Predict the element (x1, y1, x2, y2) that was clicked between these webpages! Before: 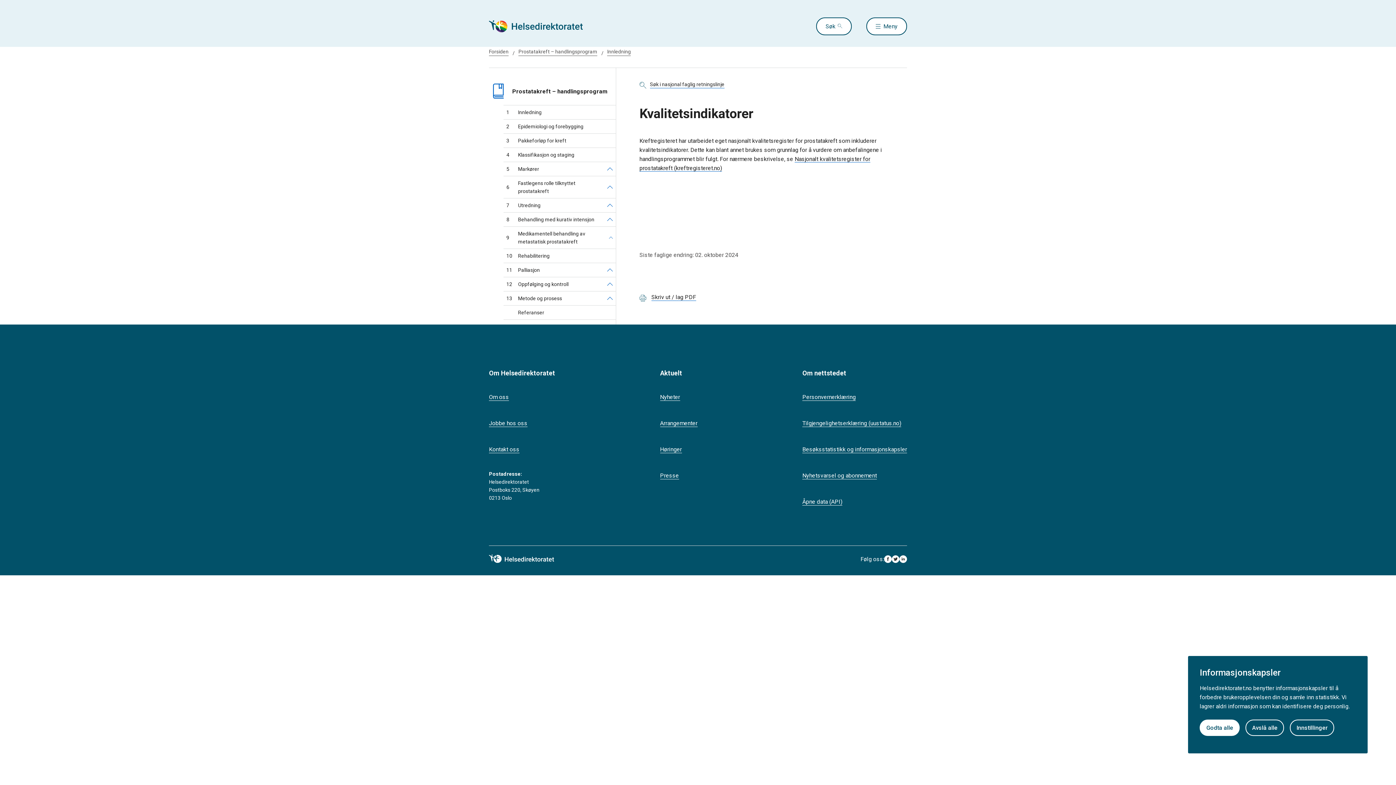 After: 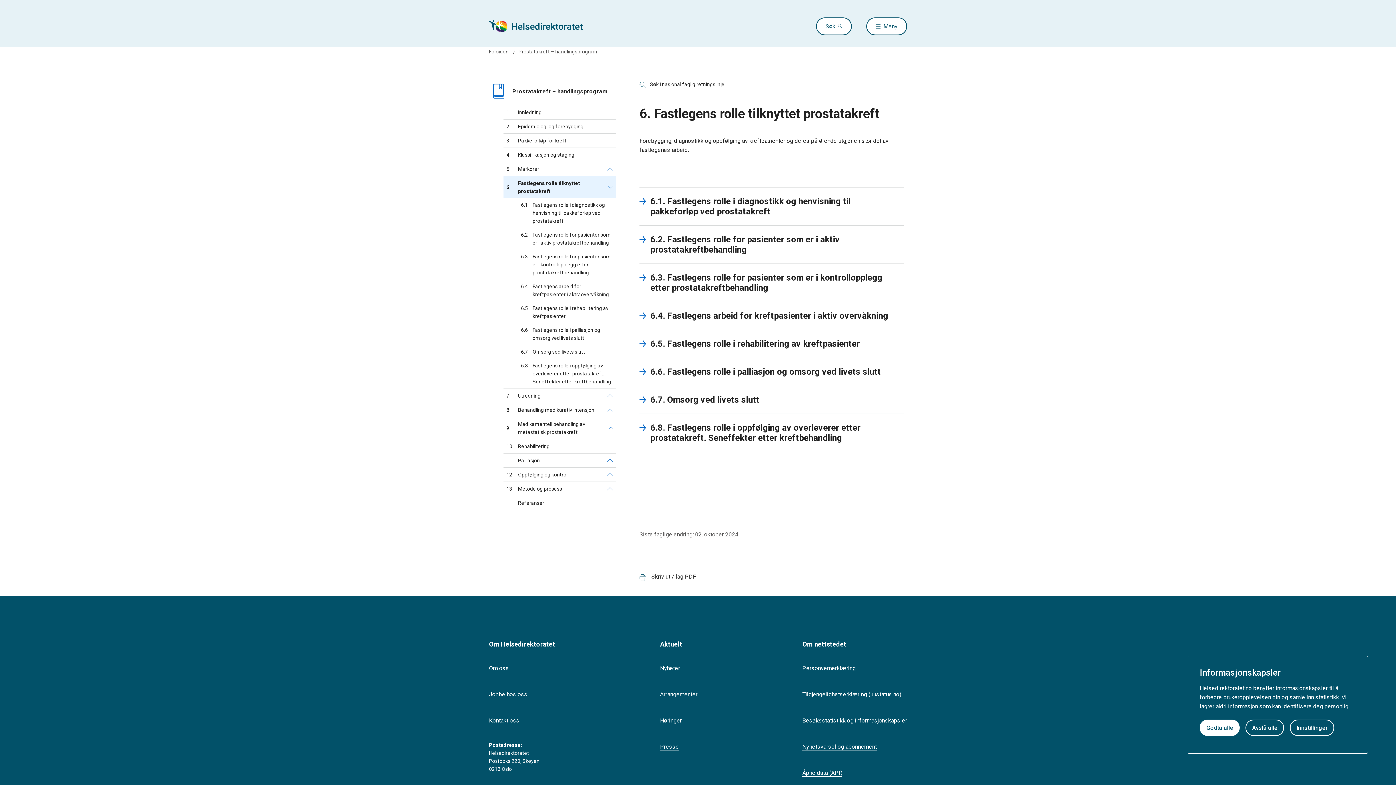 Action: bbox: (503, 179, 604, 195) label: 6
Fastlegens rolle tilknyttet prostatakreft